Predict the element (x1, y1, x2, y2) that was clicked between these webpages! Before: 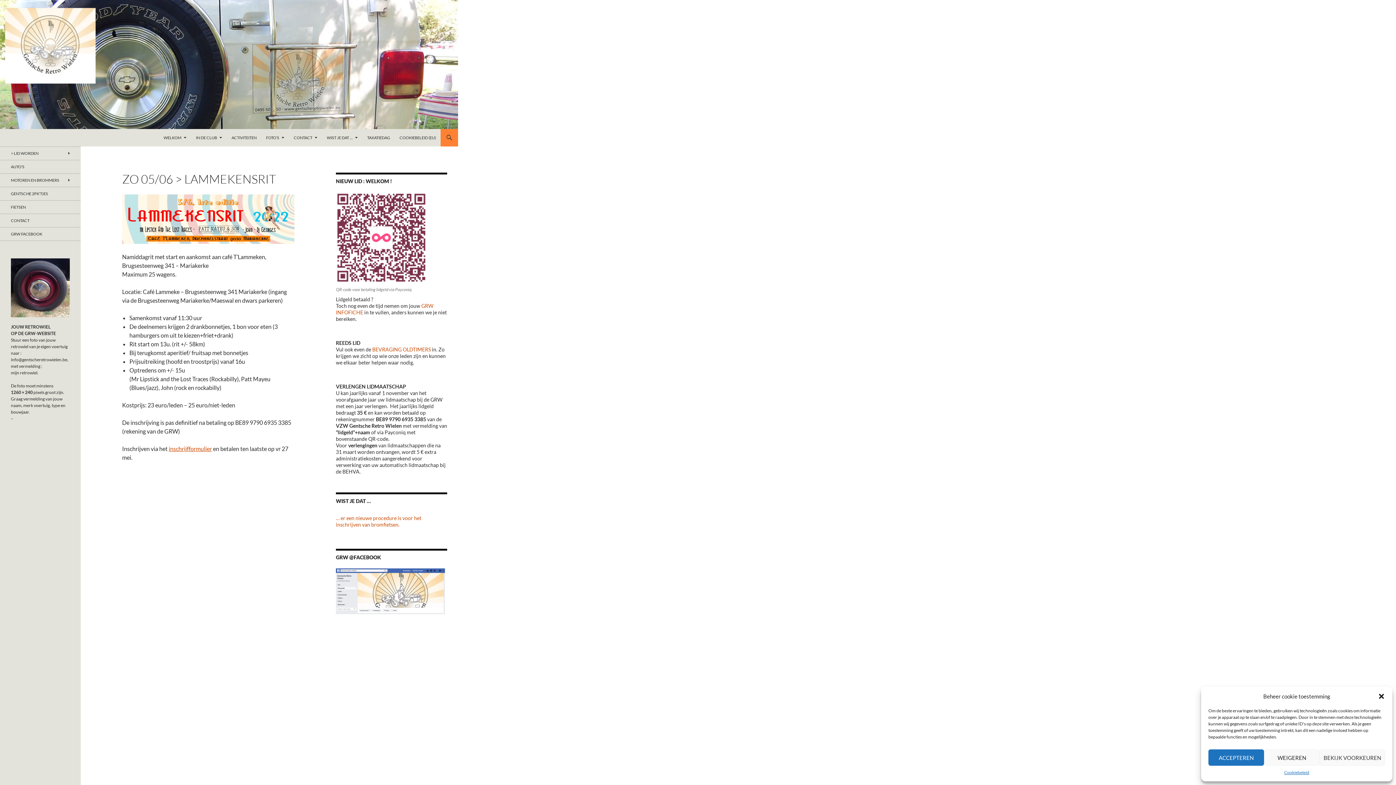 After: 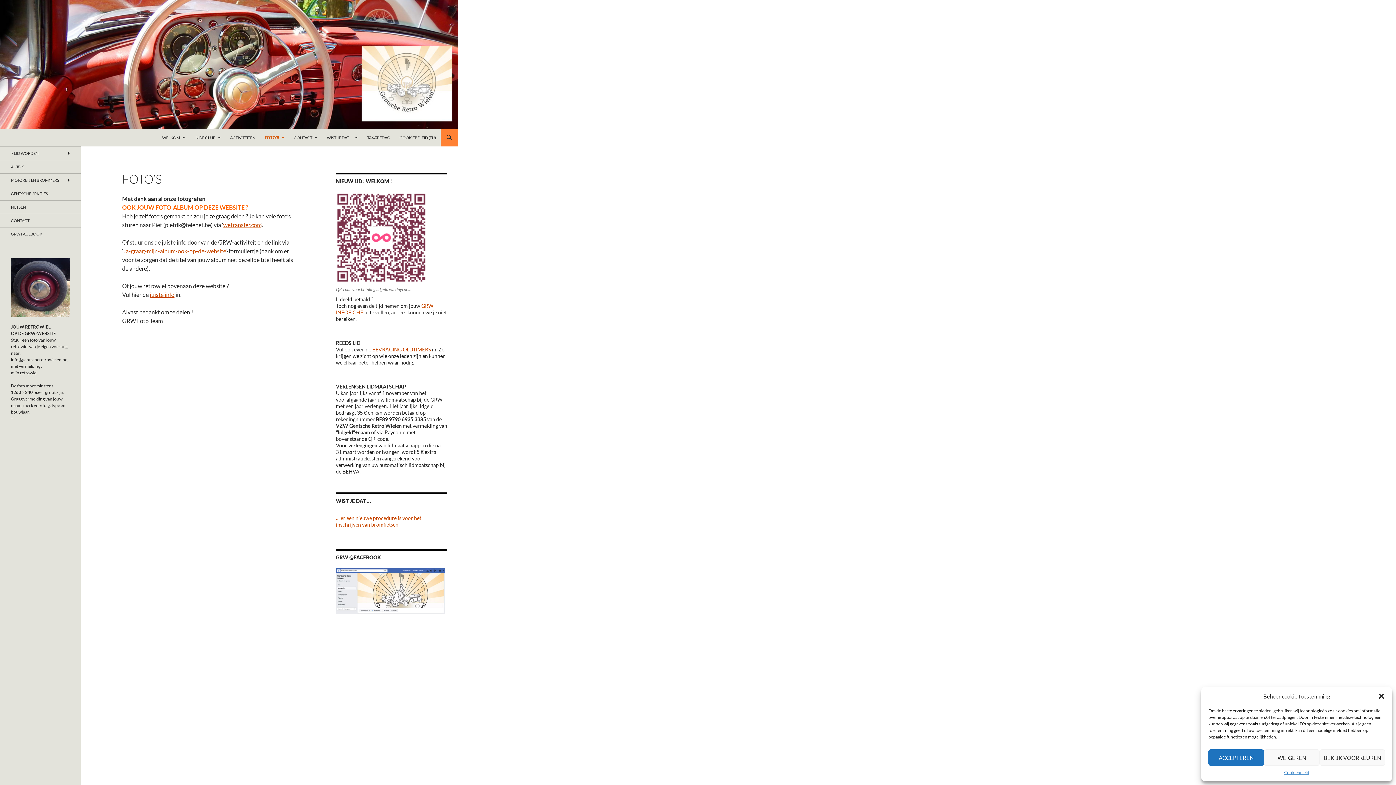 Action: label: FOTO’S bbox: (261, 129, 288, 146)